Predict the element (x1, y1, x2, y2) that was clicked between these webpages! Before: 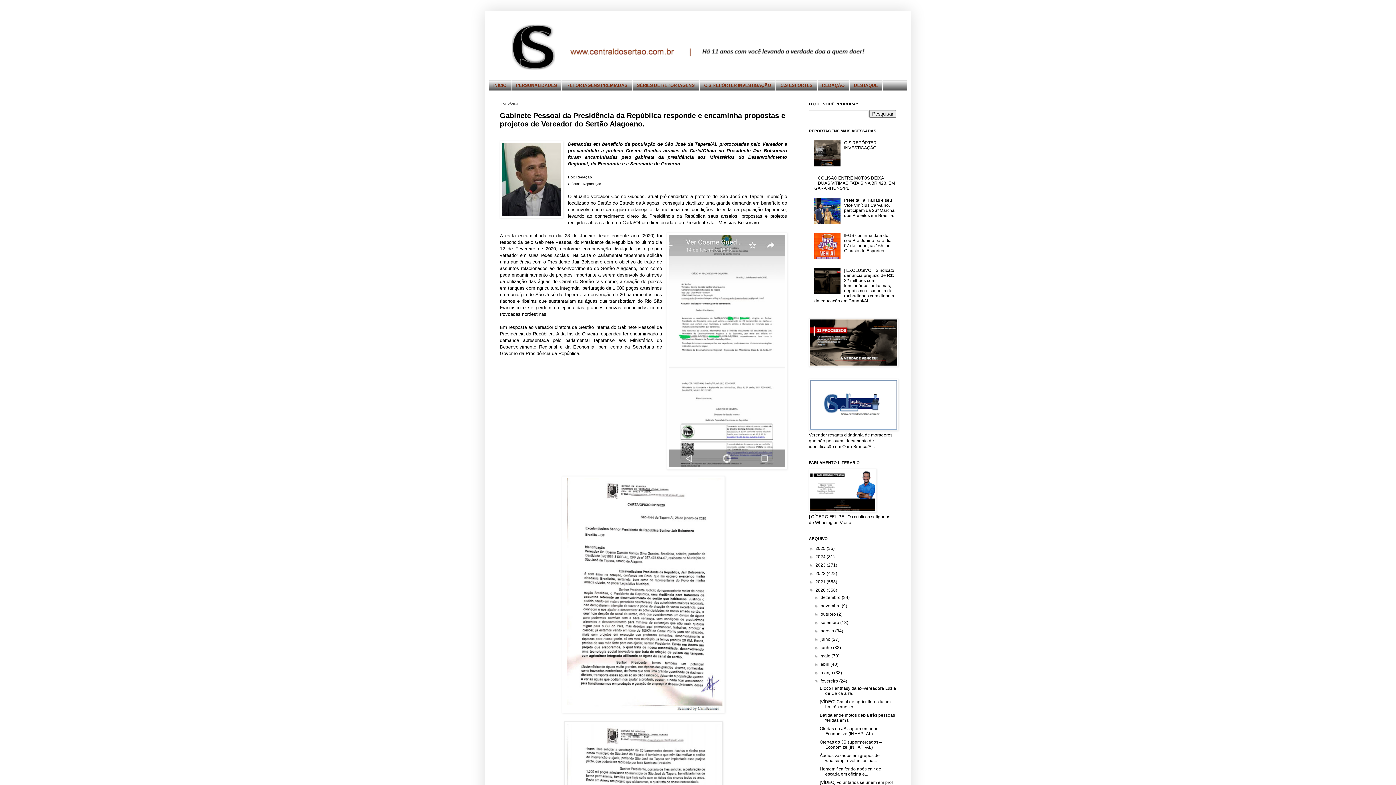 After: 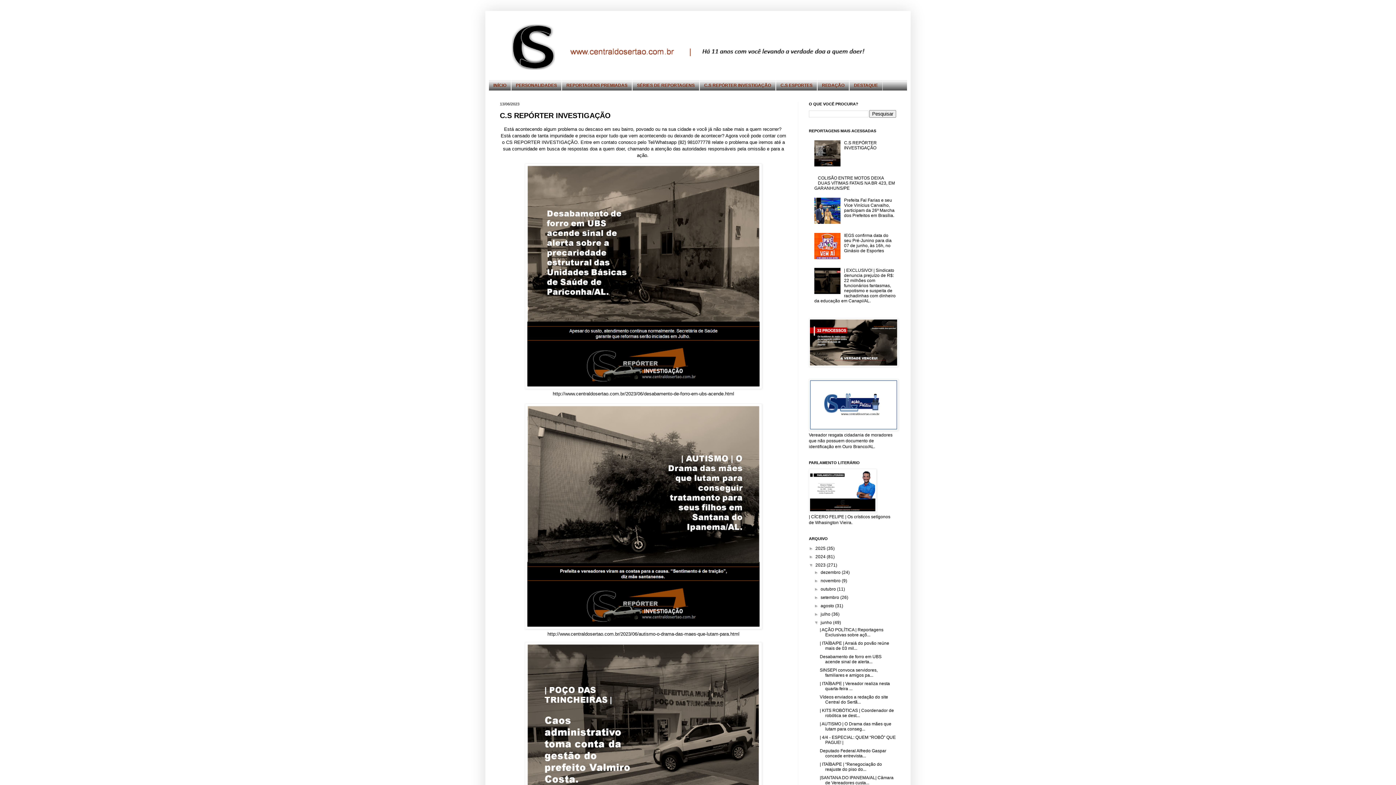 Action: label: C.S REPÓRTER INVESTIGAÇÃO bbox: (699, 80, 776, 90)